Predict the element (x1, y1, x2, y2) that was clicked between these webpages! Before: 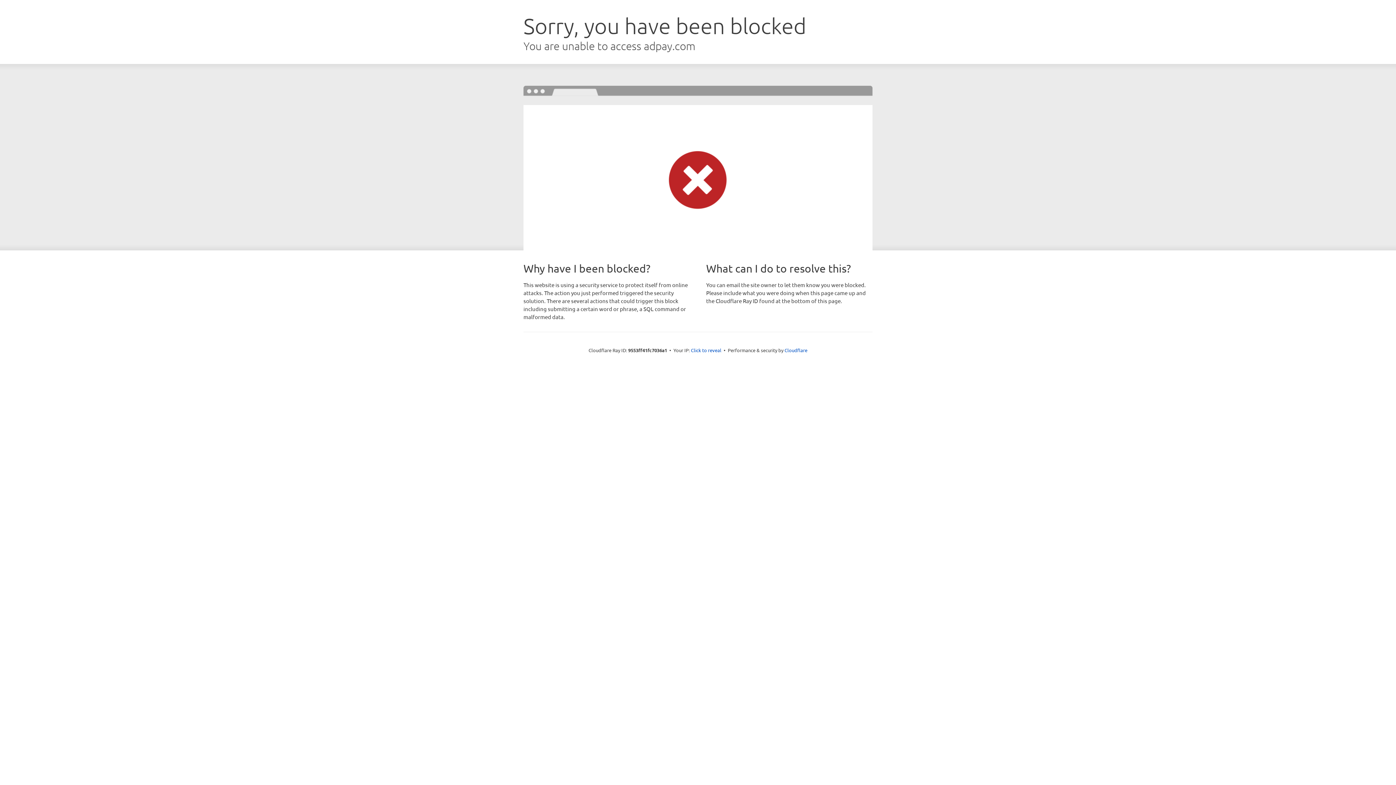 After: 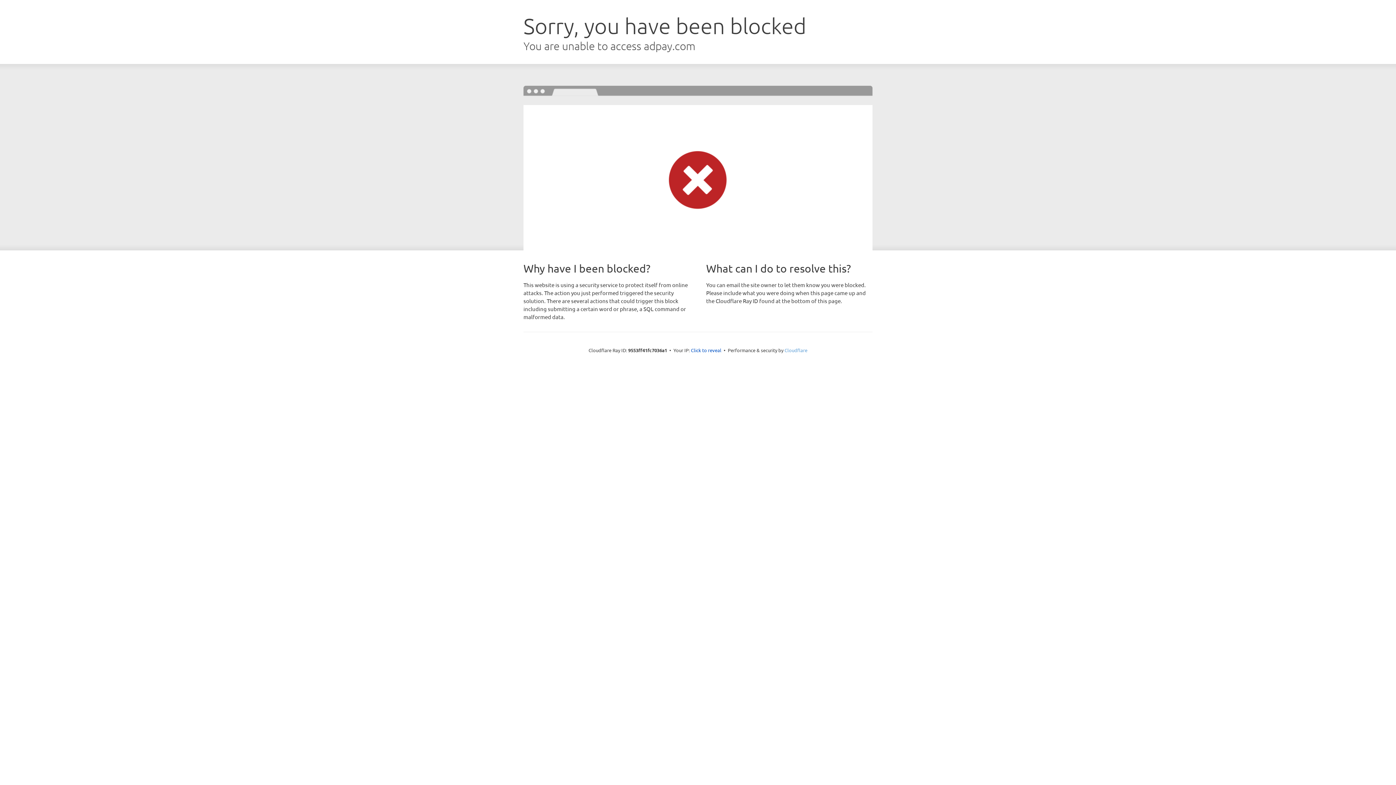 Action: label: Cloudflare bbox: (784, 347, 807, 353)